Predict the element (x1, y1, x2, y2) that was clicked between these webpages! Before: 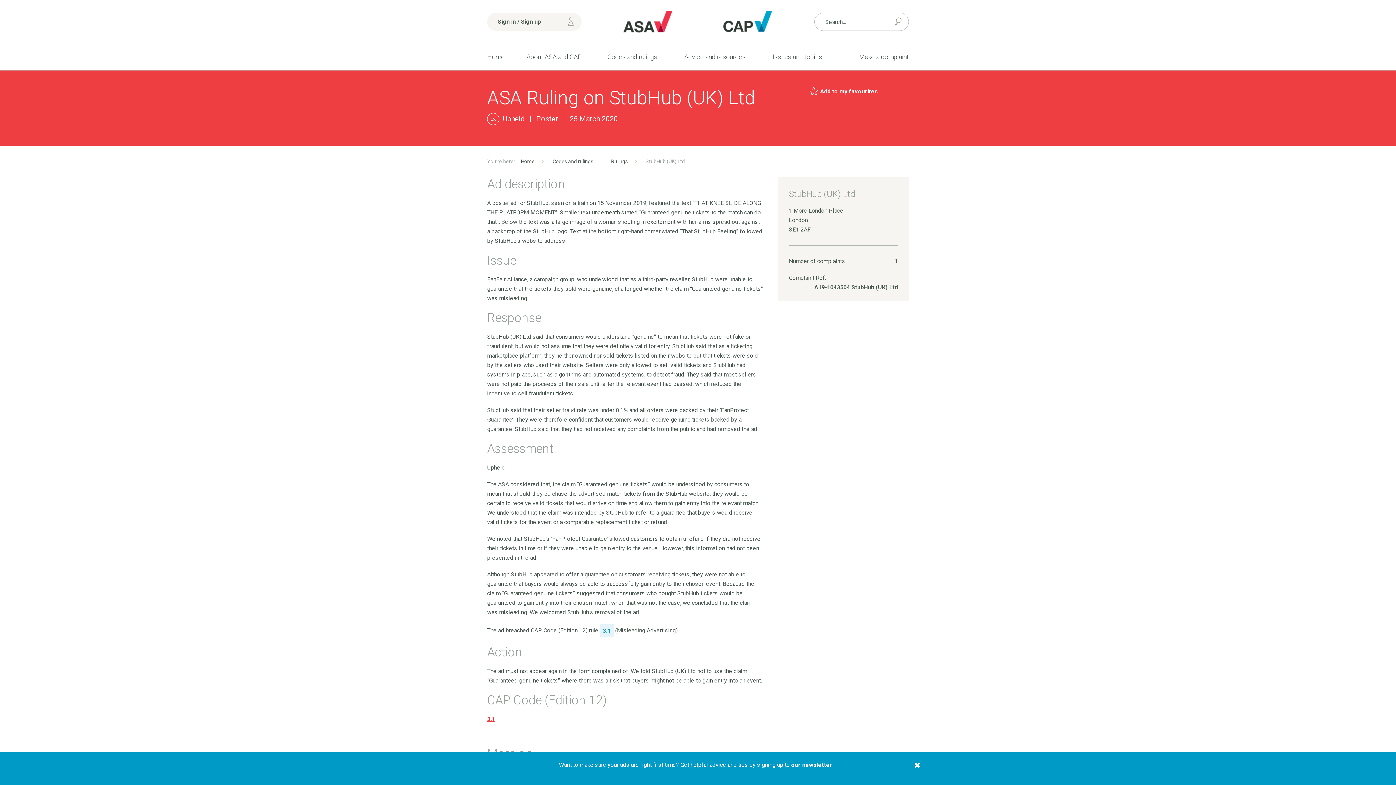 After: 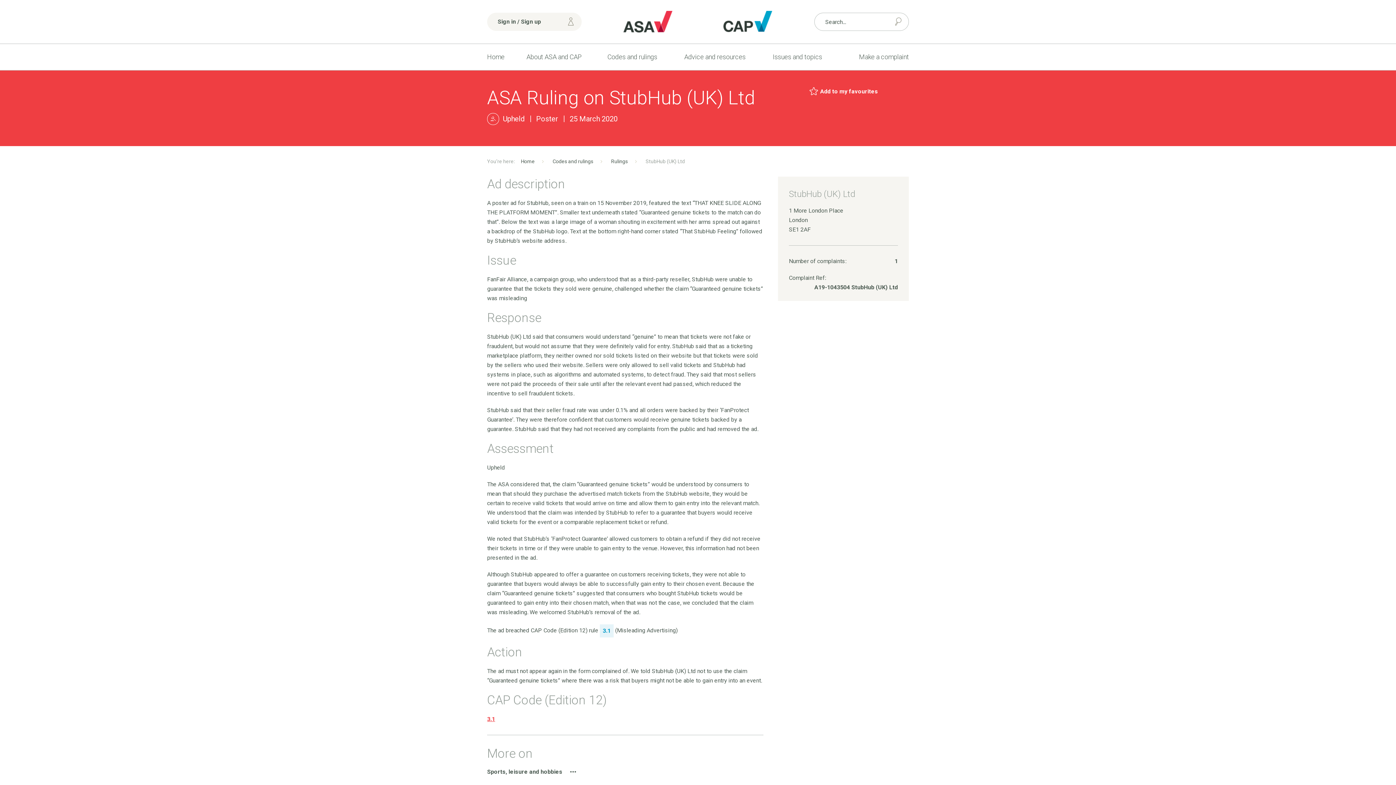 Action: bbox: (908, 752, 926, 778)